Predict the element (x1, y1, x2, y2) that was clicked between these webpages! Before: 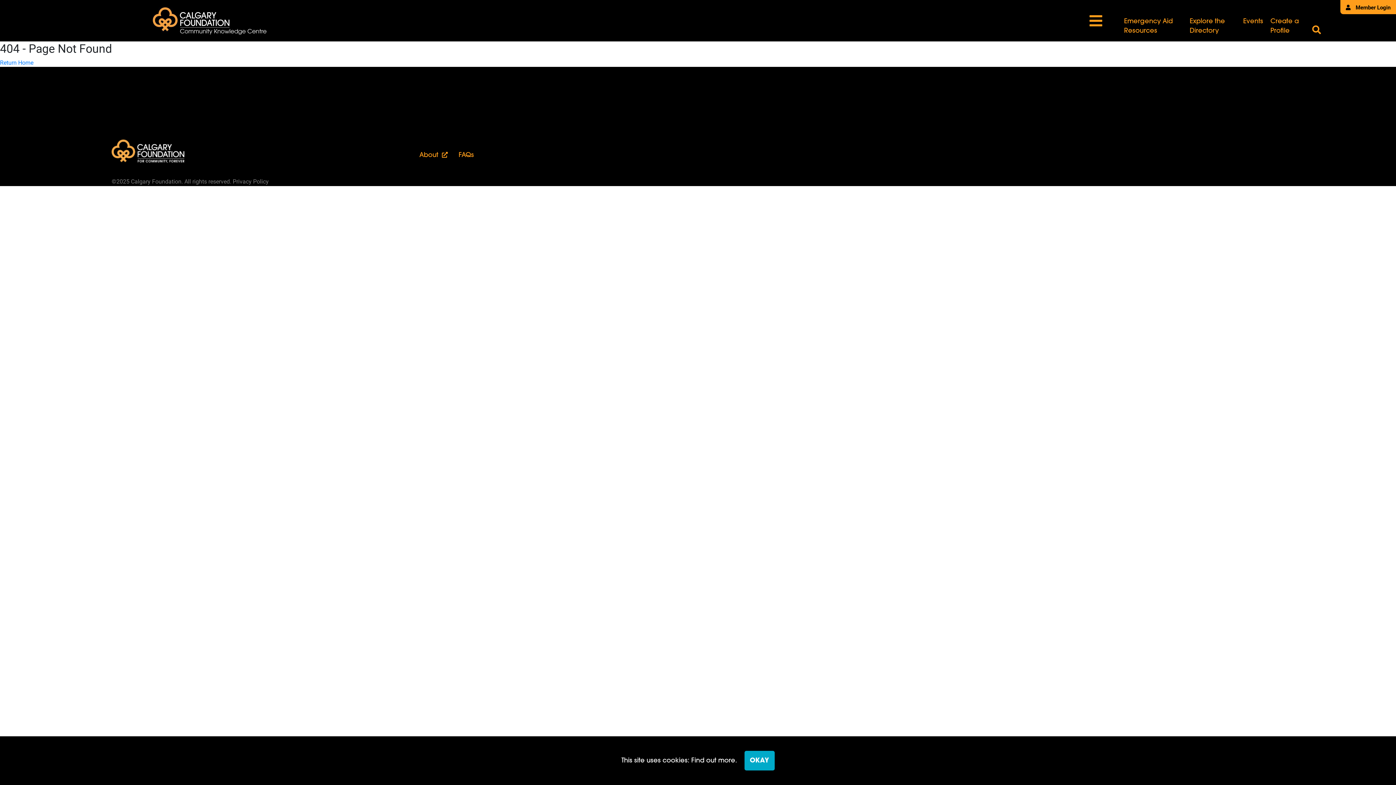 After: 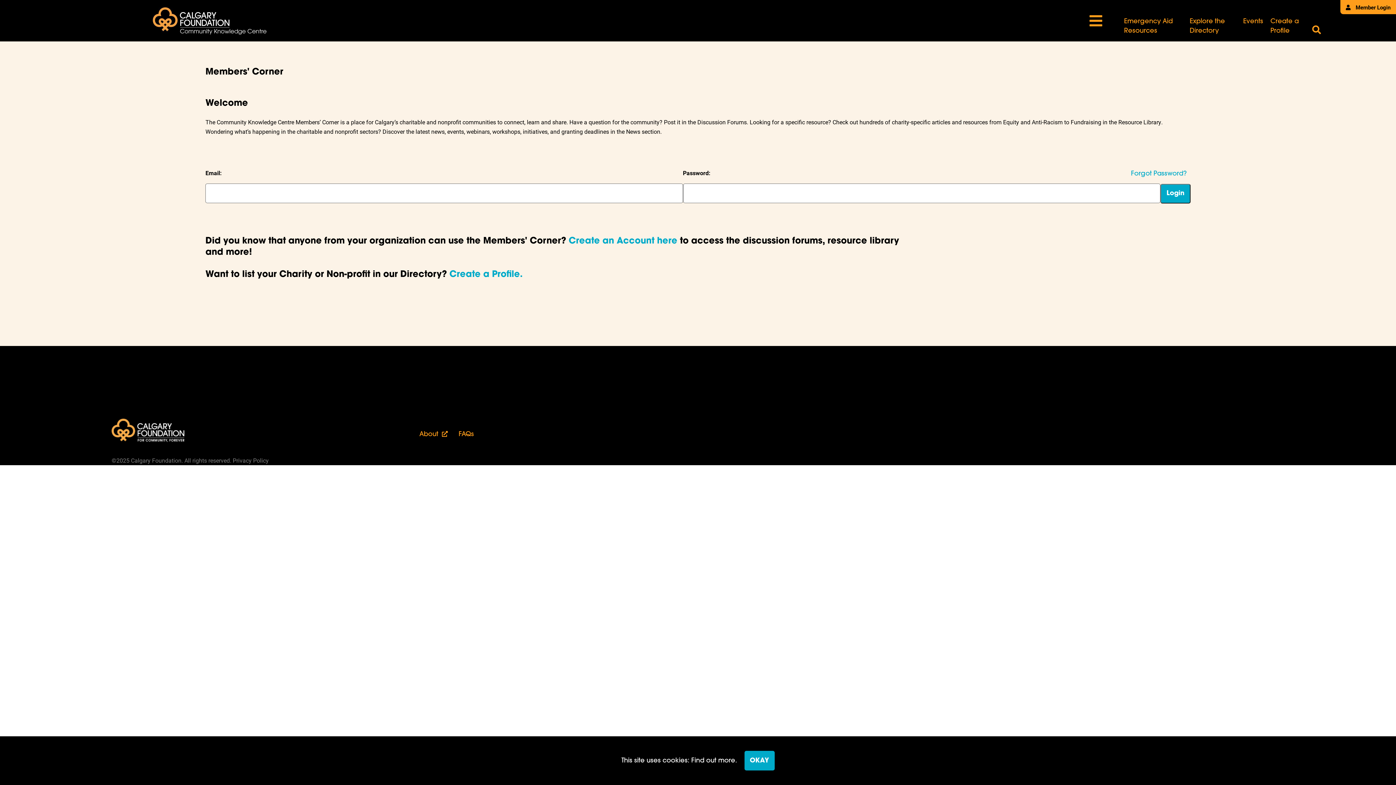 Action: bbox: (1346, 3, 1390, 10) label:  Member Login